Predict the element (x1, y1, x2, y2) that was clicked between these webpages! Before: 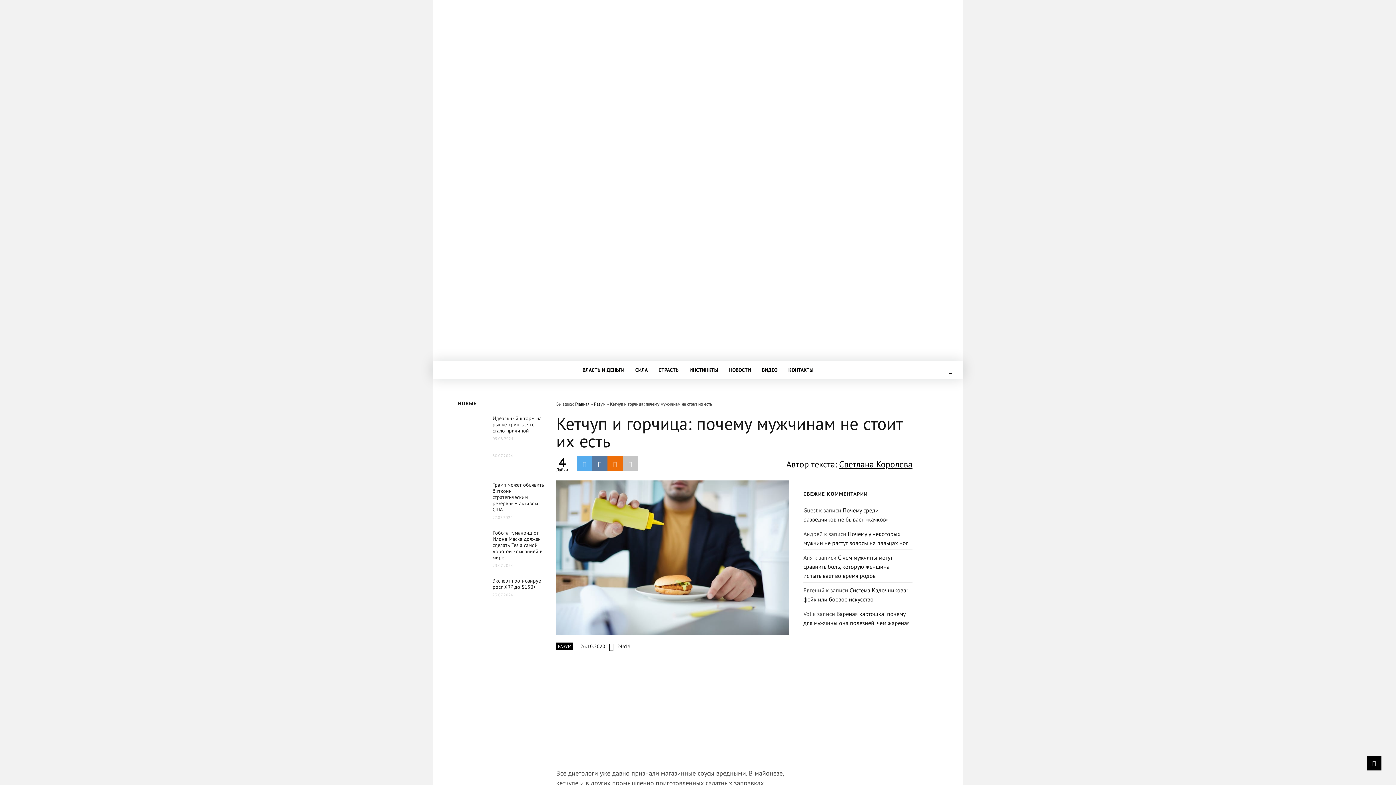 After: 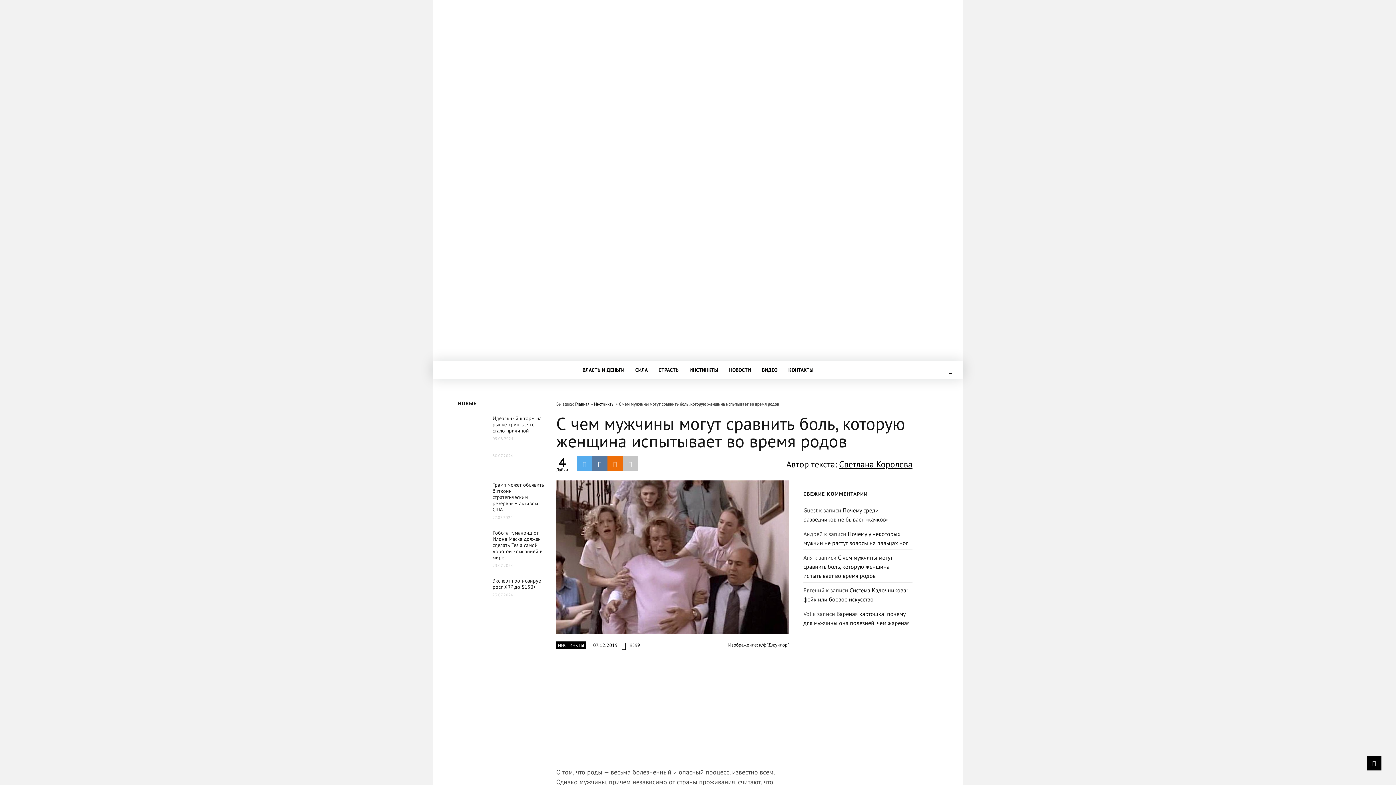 Action: bbox: (803, 554, 892, 579) label: С чем мужчины могут сравнить боль, которую женщина испытывает во время родов